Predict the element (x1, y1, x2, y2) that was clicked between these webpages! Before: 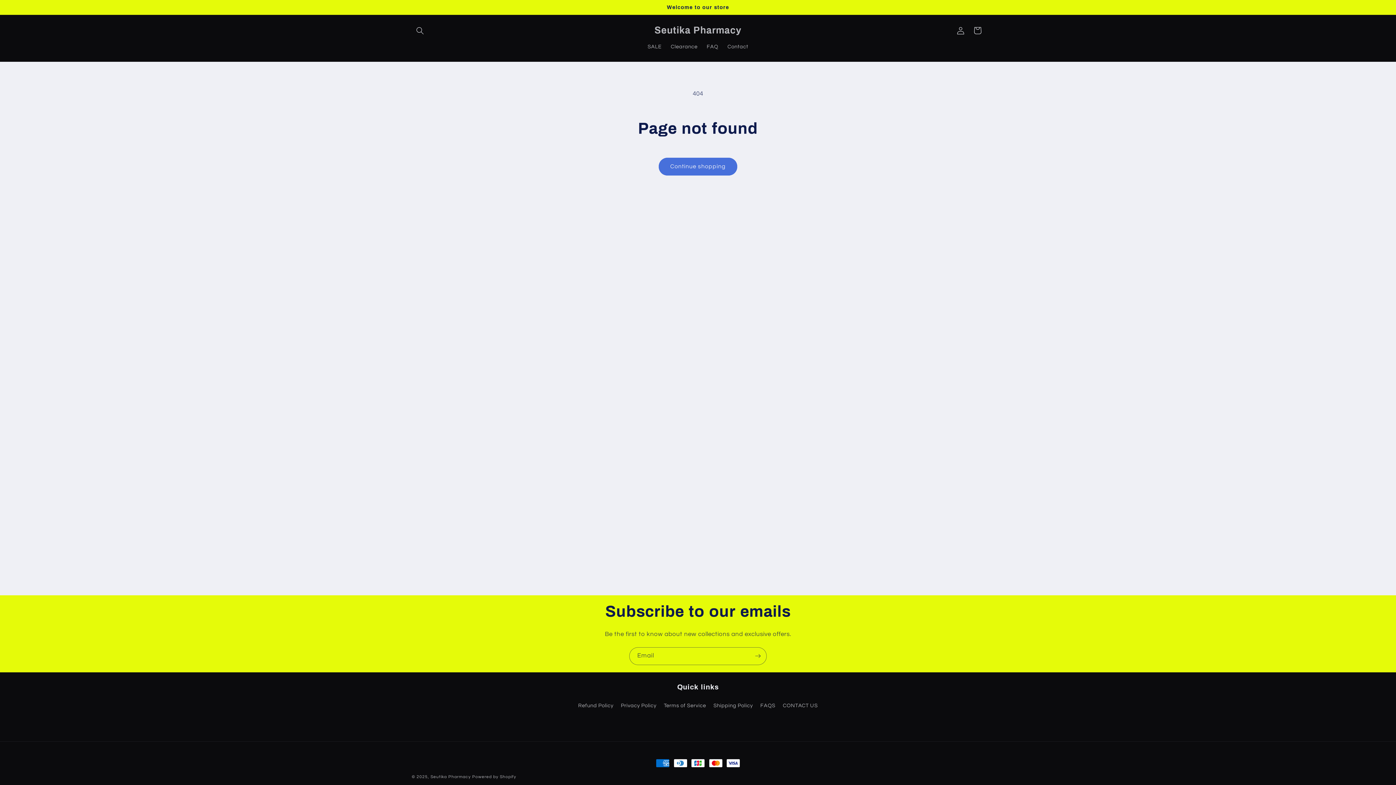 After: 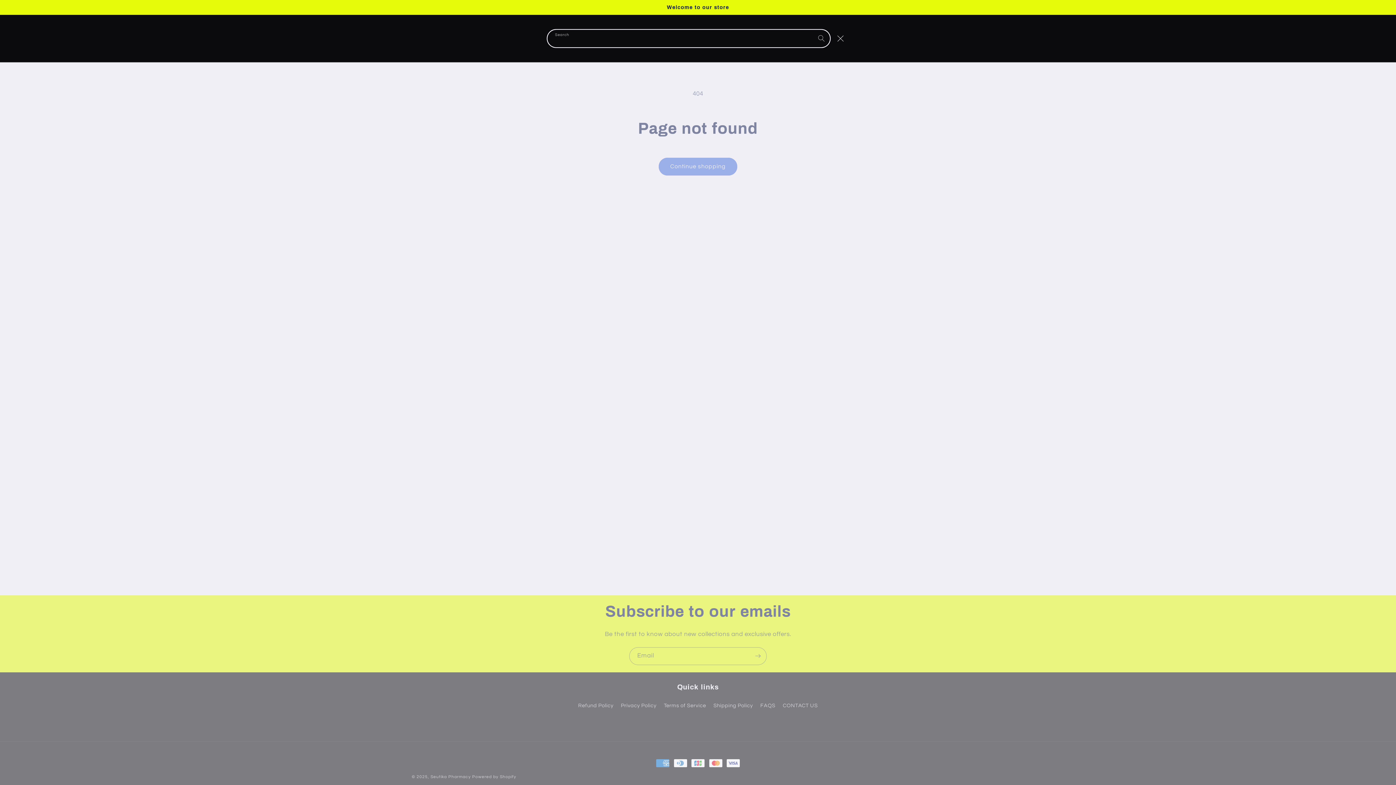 Action: bbox: (411, 22, 428, 38) label: Search